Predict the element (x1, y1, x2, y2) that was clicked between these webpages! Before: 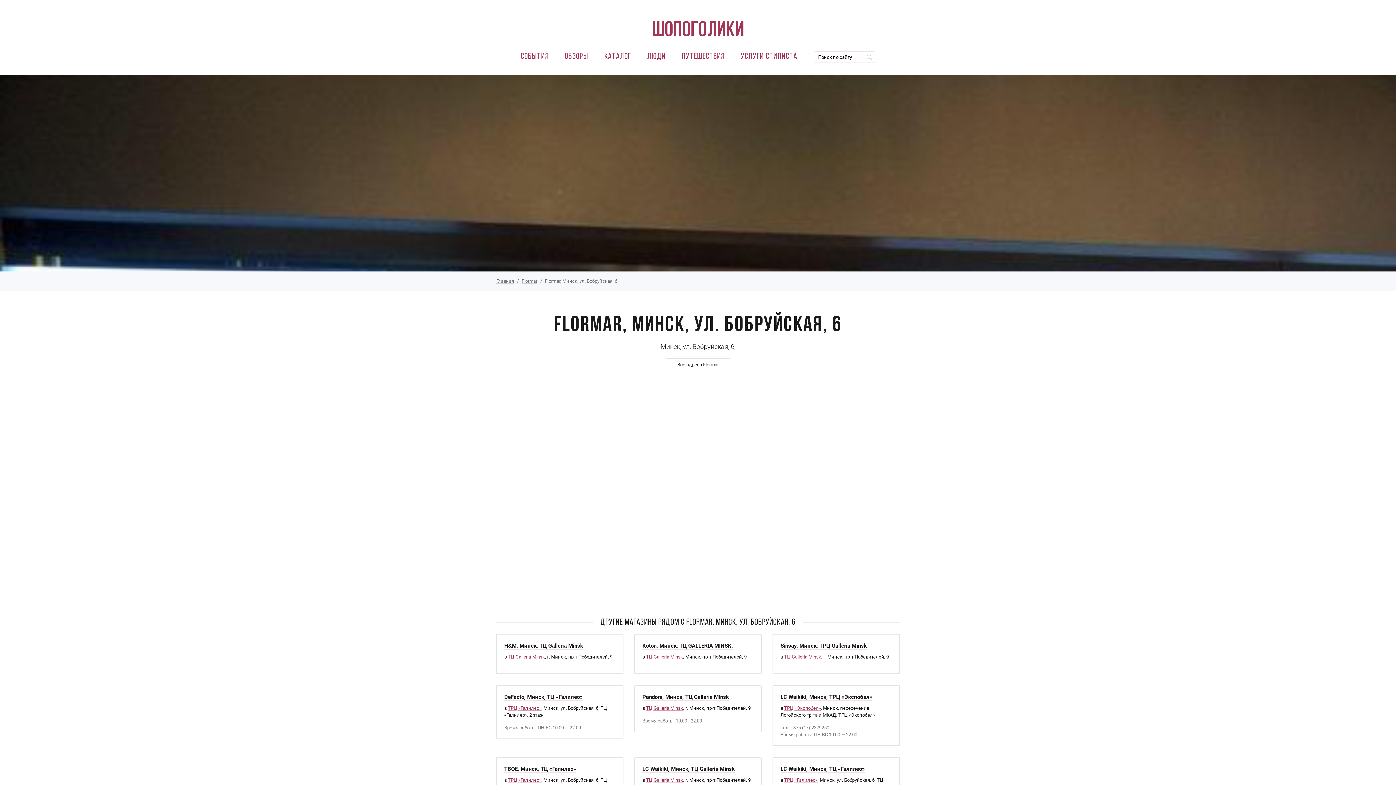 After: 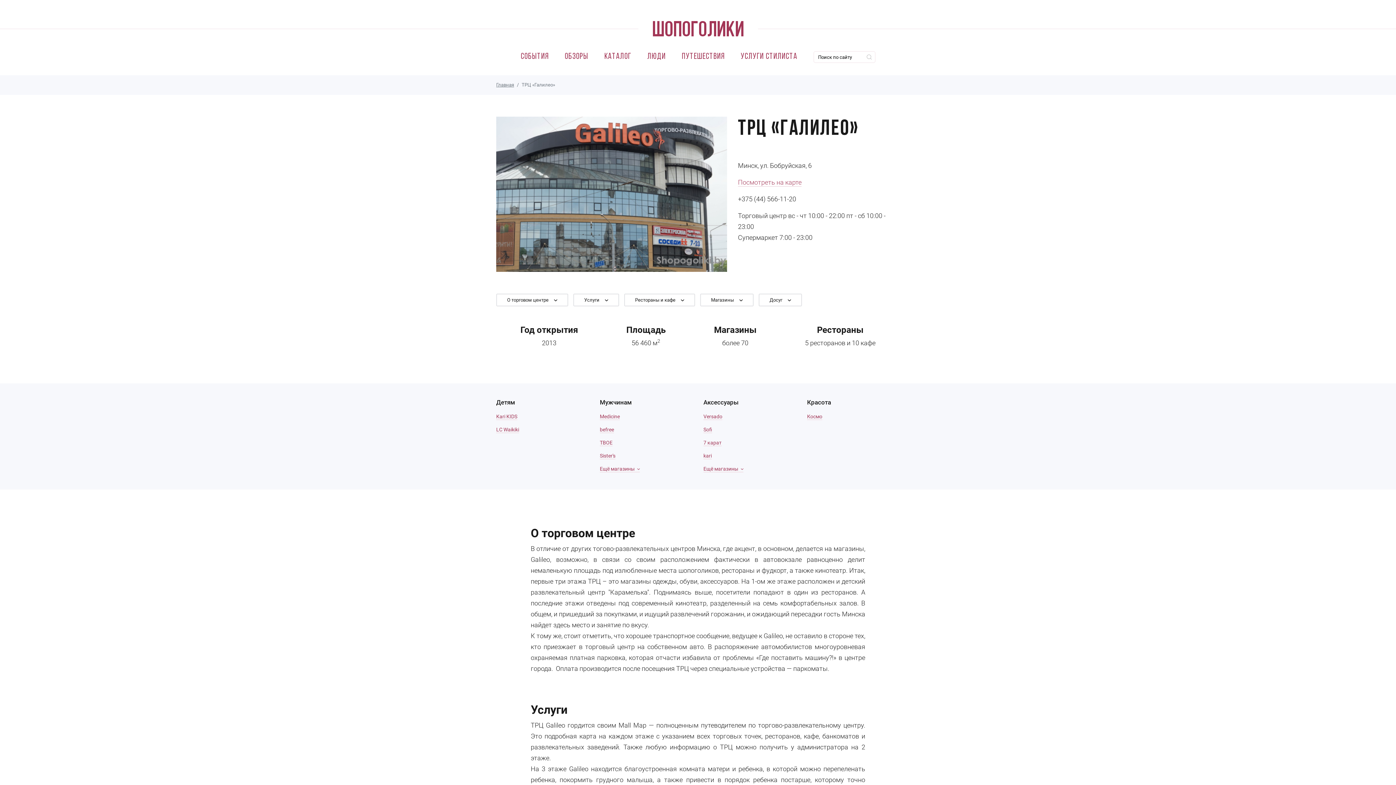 Action: bbox: (508, 705, 541, 711) label: ТРЦ «Галилео»